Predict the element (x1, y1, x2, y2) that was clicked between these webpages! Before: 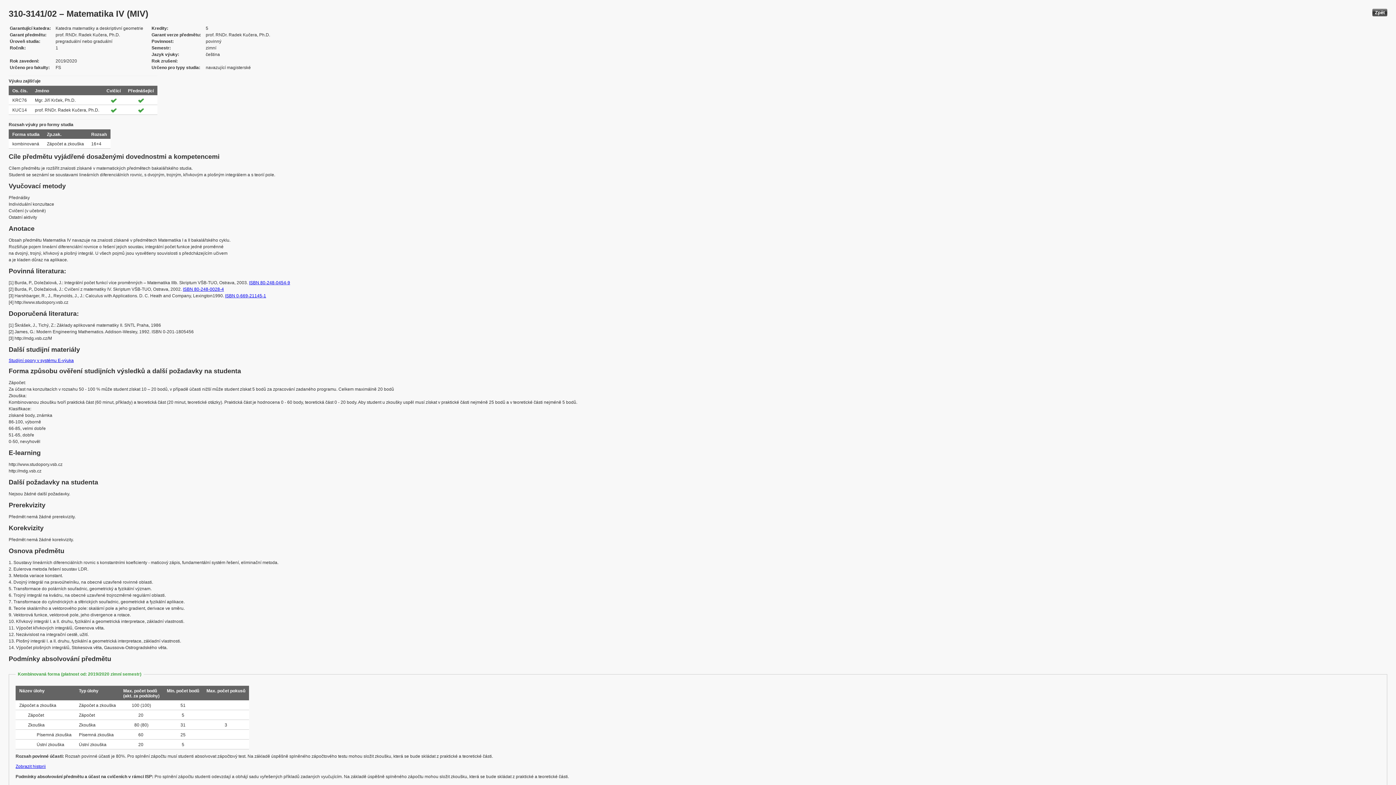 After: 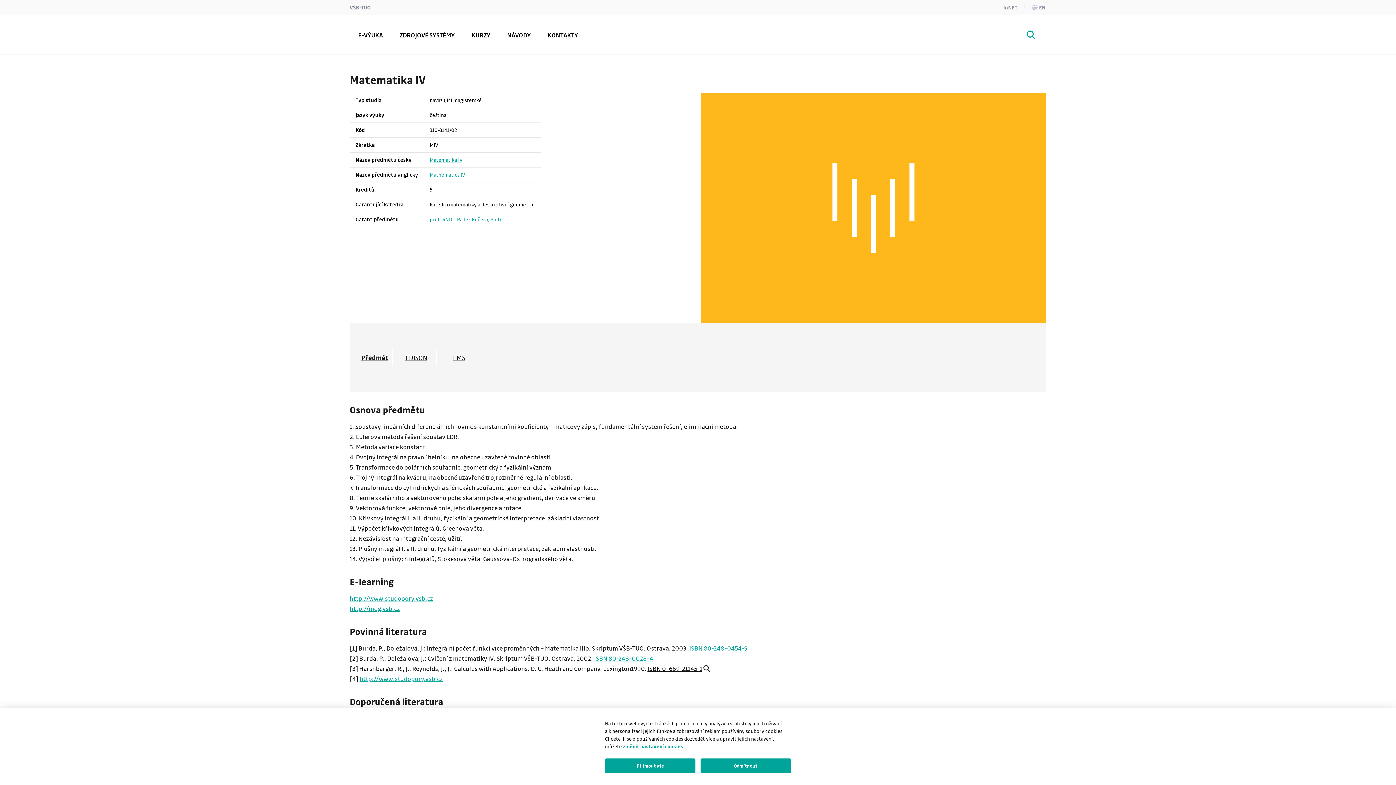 Action: bbox: (8, 358, 73, 363) label: Studijní opory v systému E-výuka